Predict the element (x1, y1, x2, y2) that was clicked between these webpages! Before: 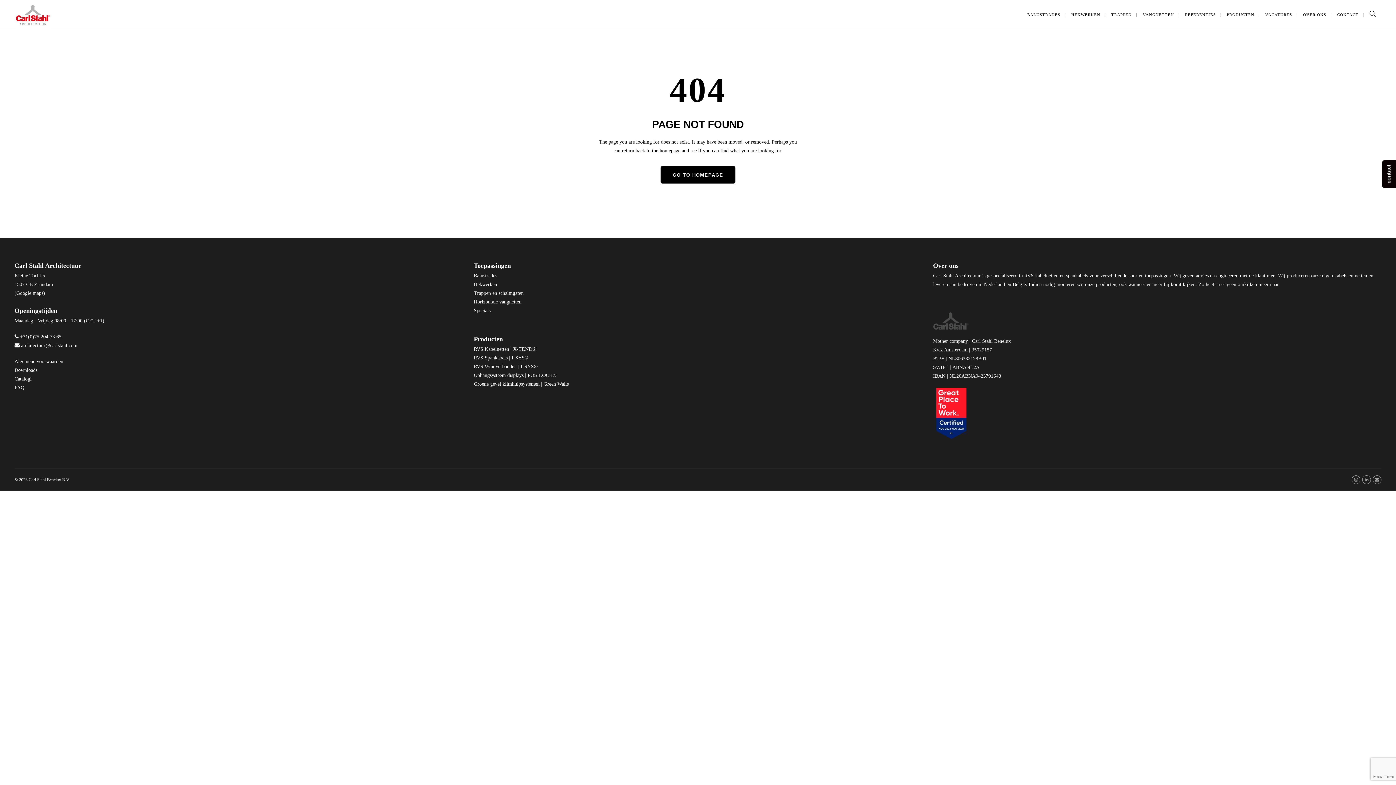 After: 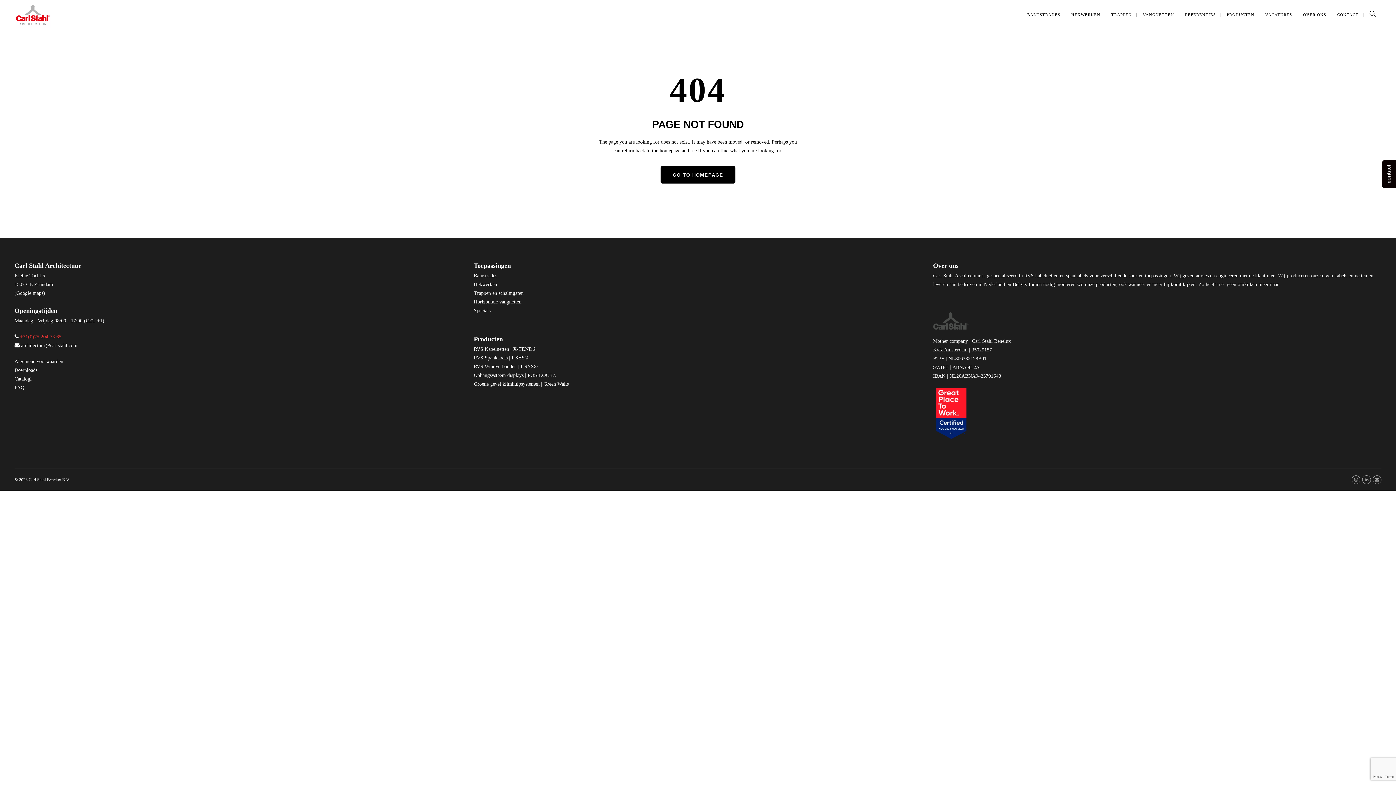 Action: bbox: (20, 334, 61, 339) label: +31(0)75 204 73 65